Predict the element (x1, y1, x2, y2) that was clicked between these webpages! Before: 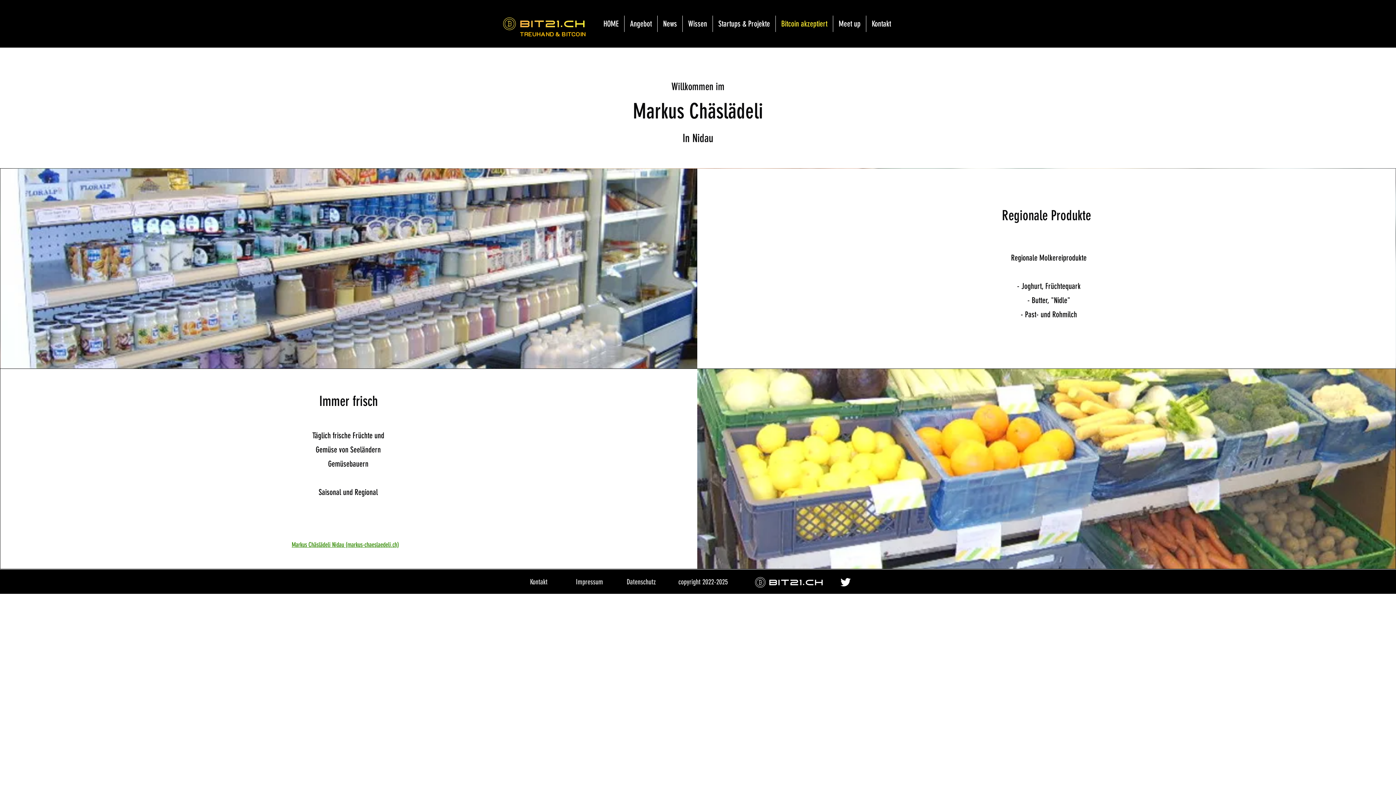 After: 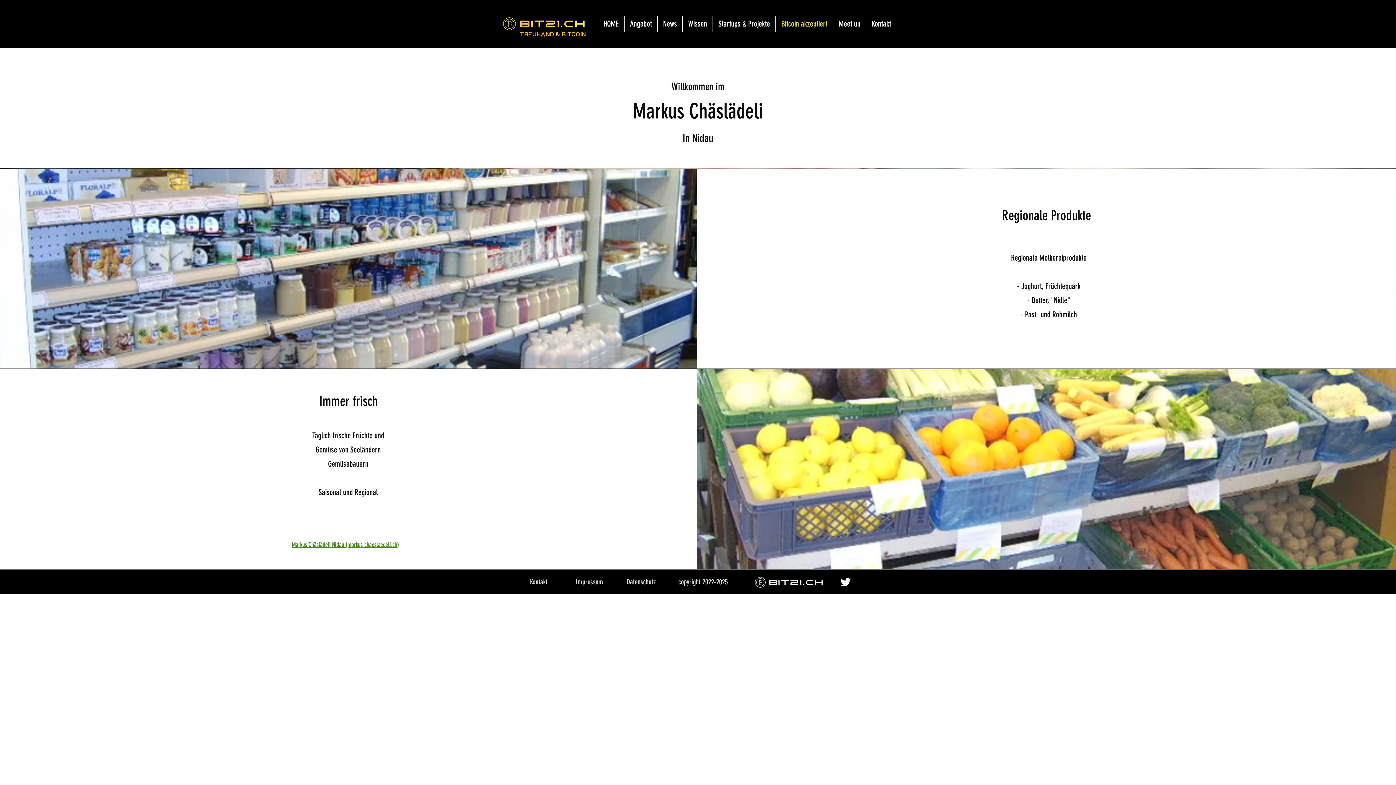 Action: label: Markus Chäslädeli Nidau (markus-chaeslaedeli.ch) bbox: (291, 541, 399, 549)